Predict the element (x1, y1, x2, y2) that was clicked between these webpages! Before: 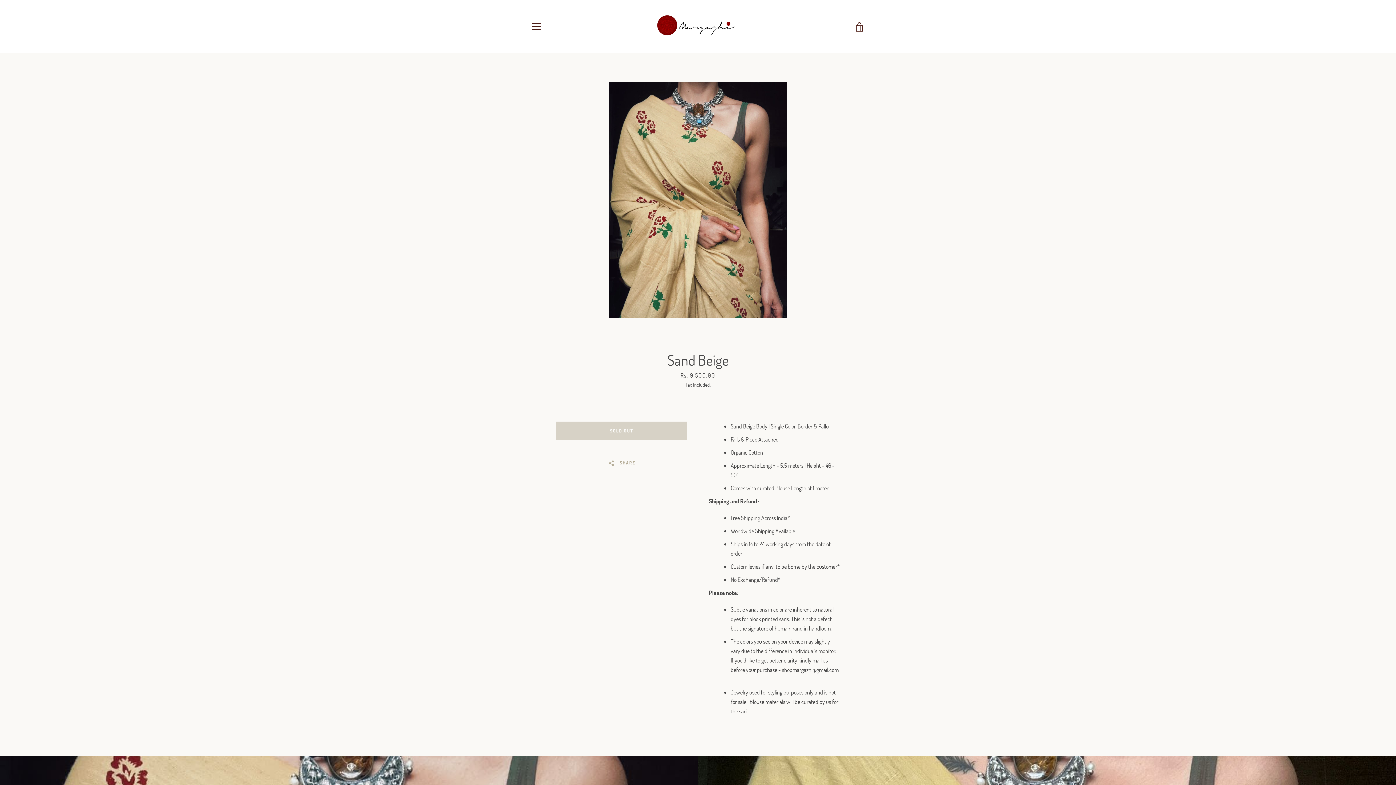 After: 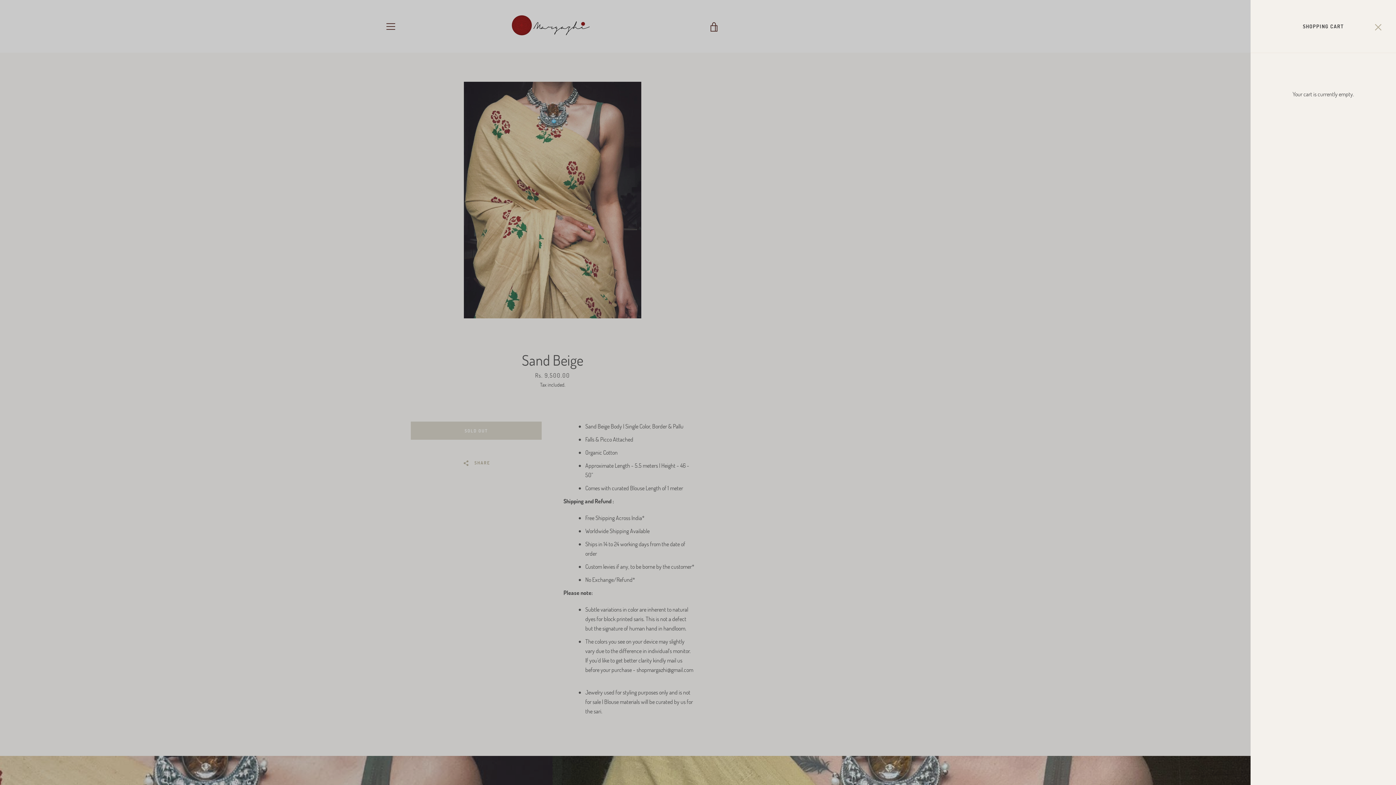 Action: label: VIEW CART bbox: (850, 17, 869, 35)